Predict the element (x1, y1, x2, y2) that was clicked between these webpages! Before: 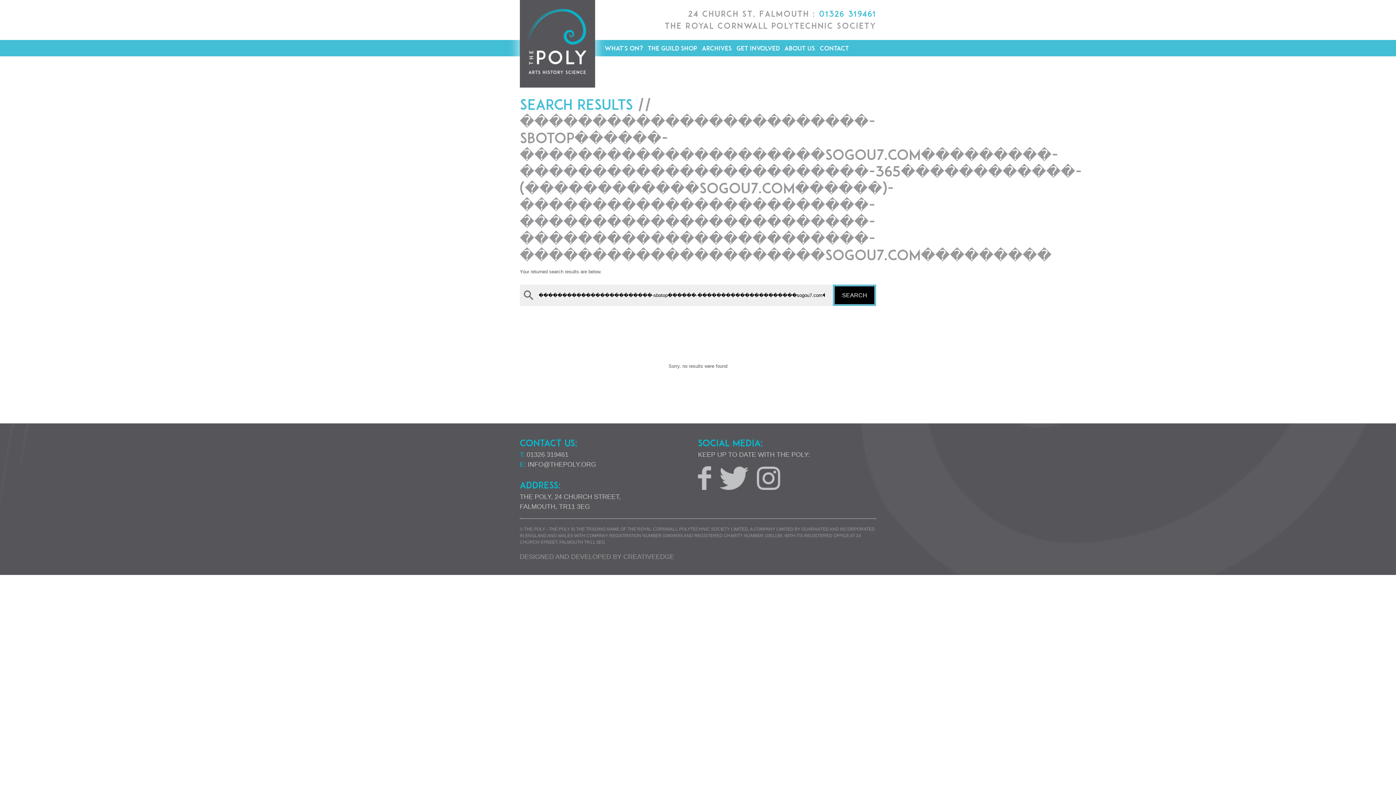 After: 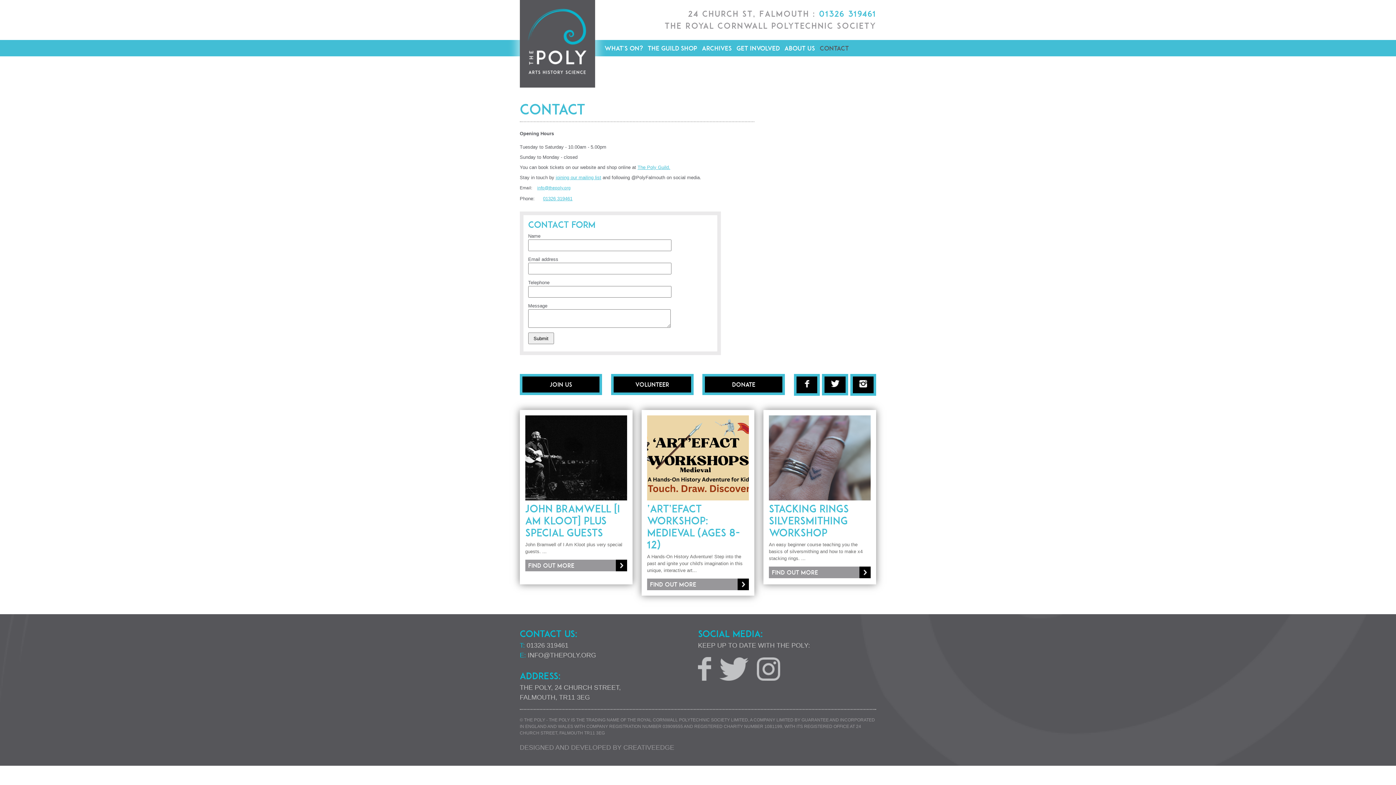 Action: bbox: (819, 40, 849, 56) label: CONTACT